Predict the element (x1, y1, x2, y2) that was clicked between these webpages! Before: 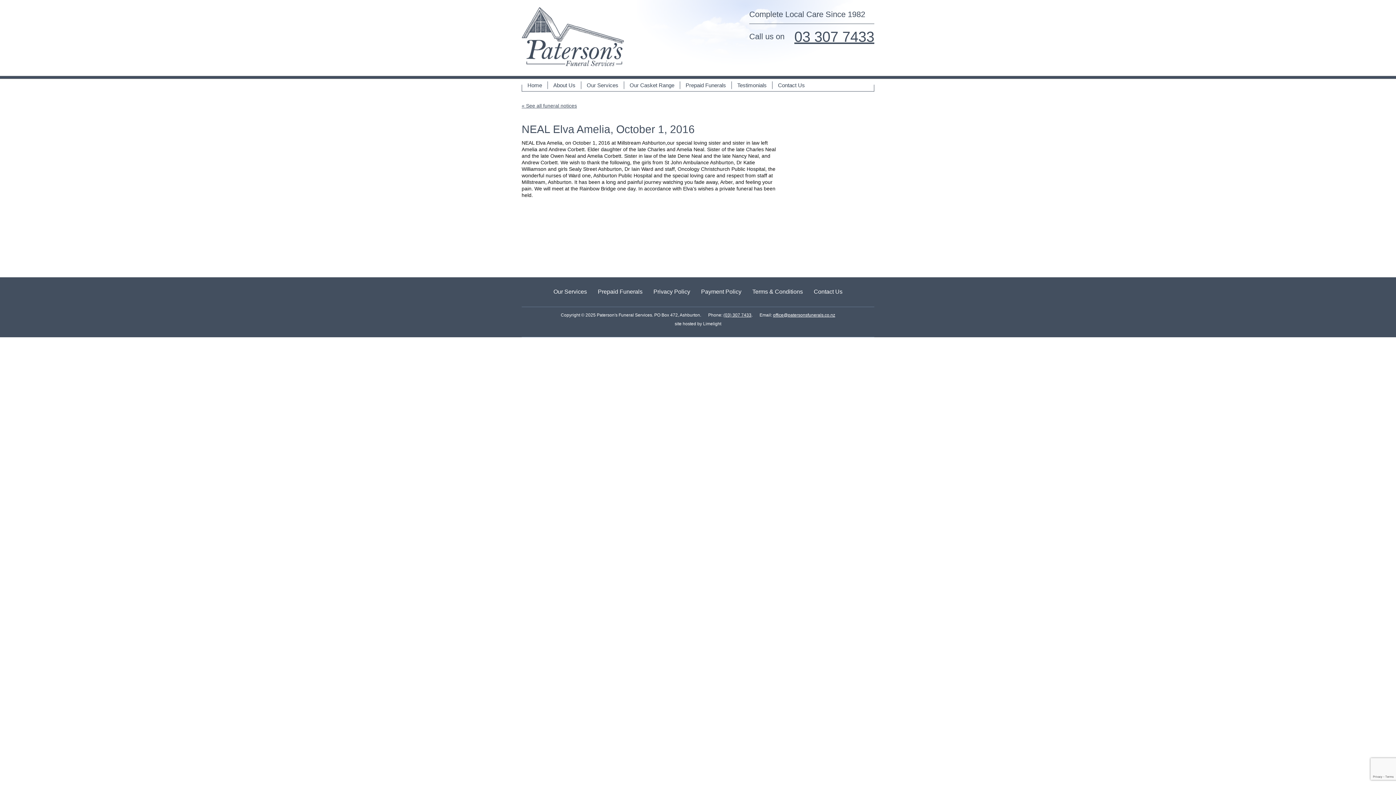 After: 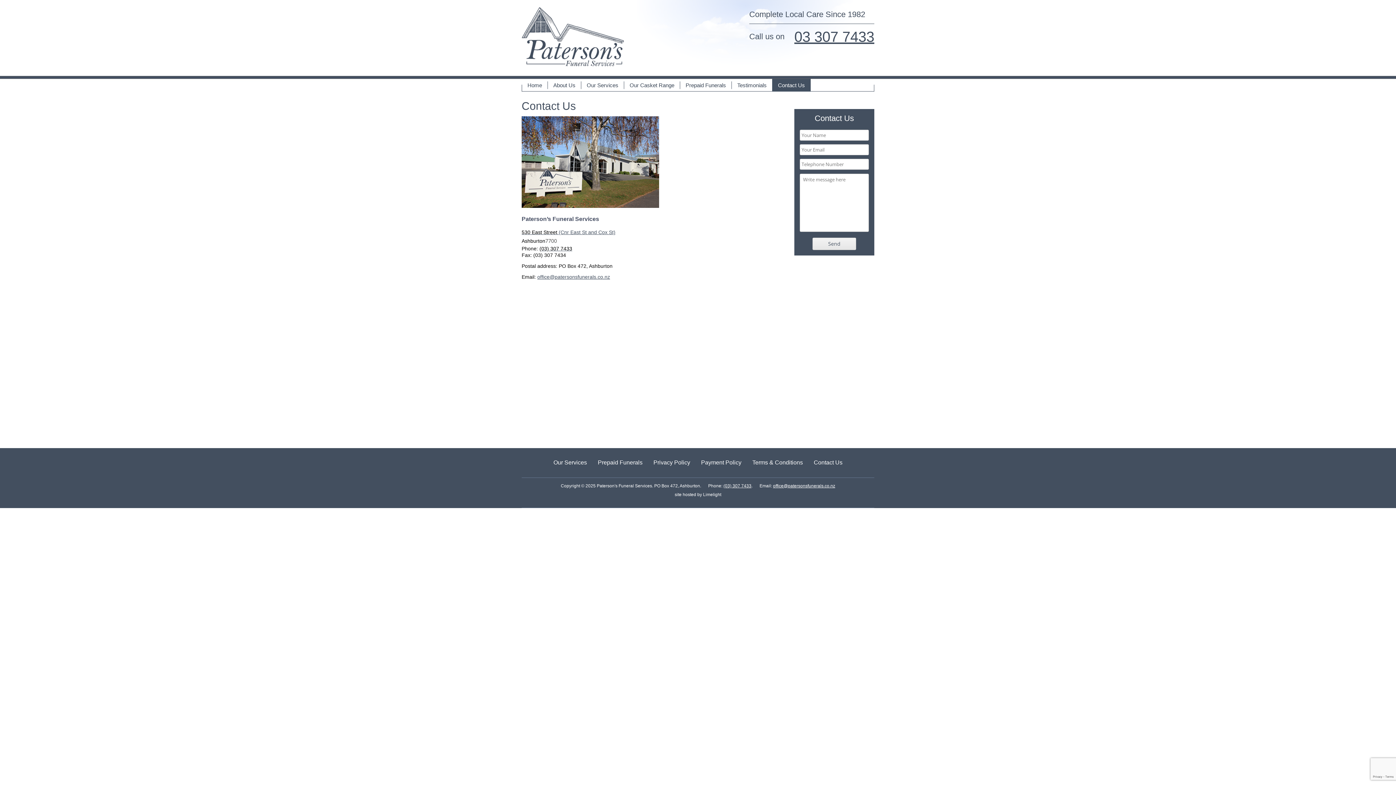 Action: bbox: (772, 78, 810, 91) label: Contact Us